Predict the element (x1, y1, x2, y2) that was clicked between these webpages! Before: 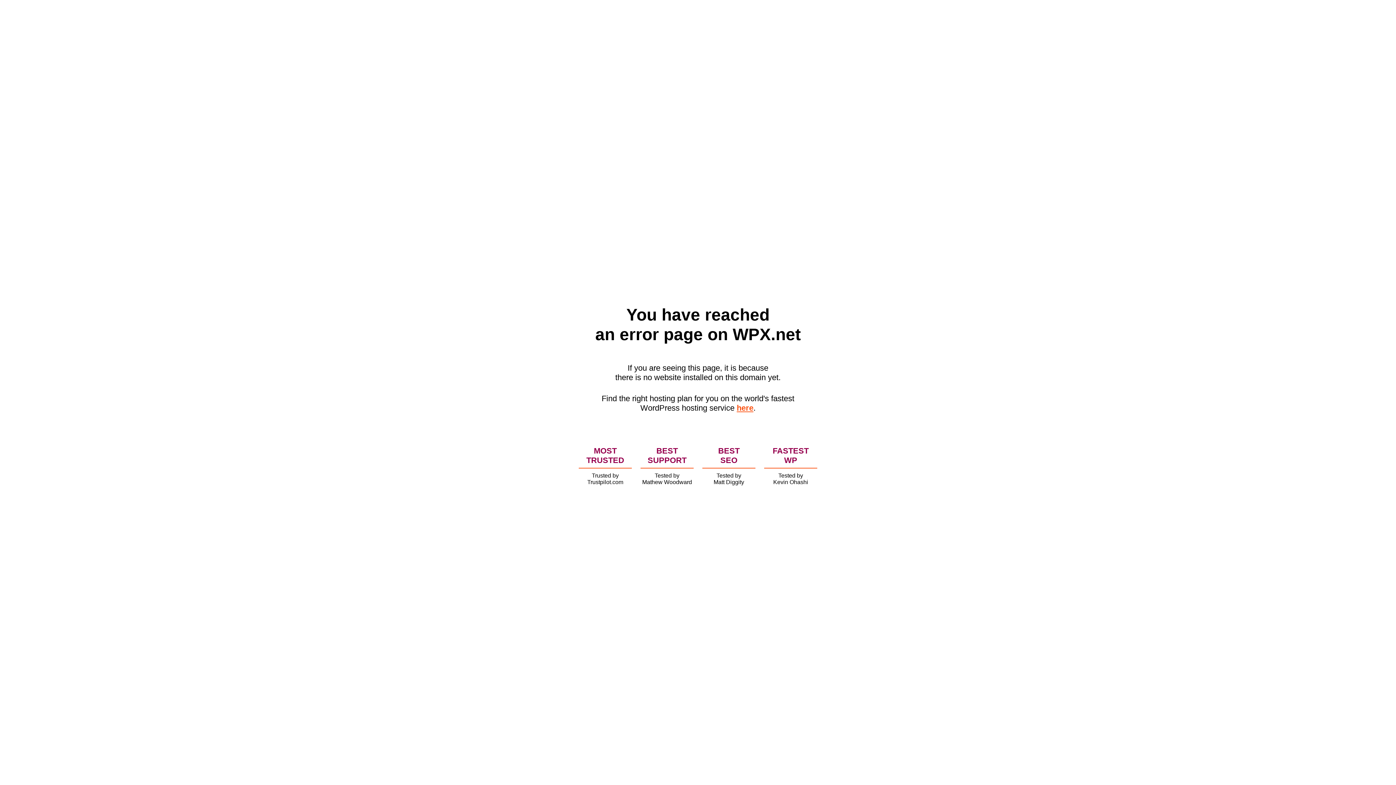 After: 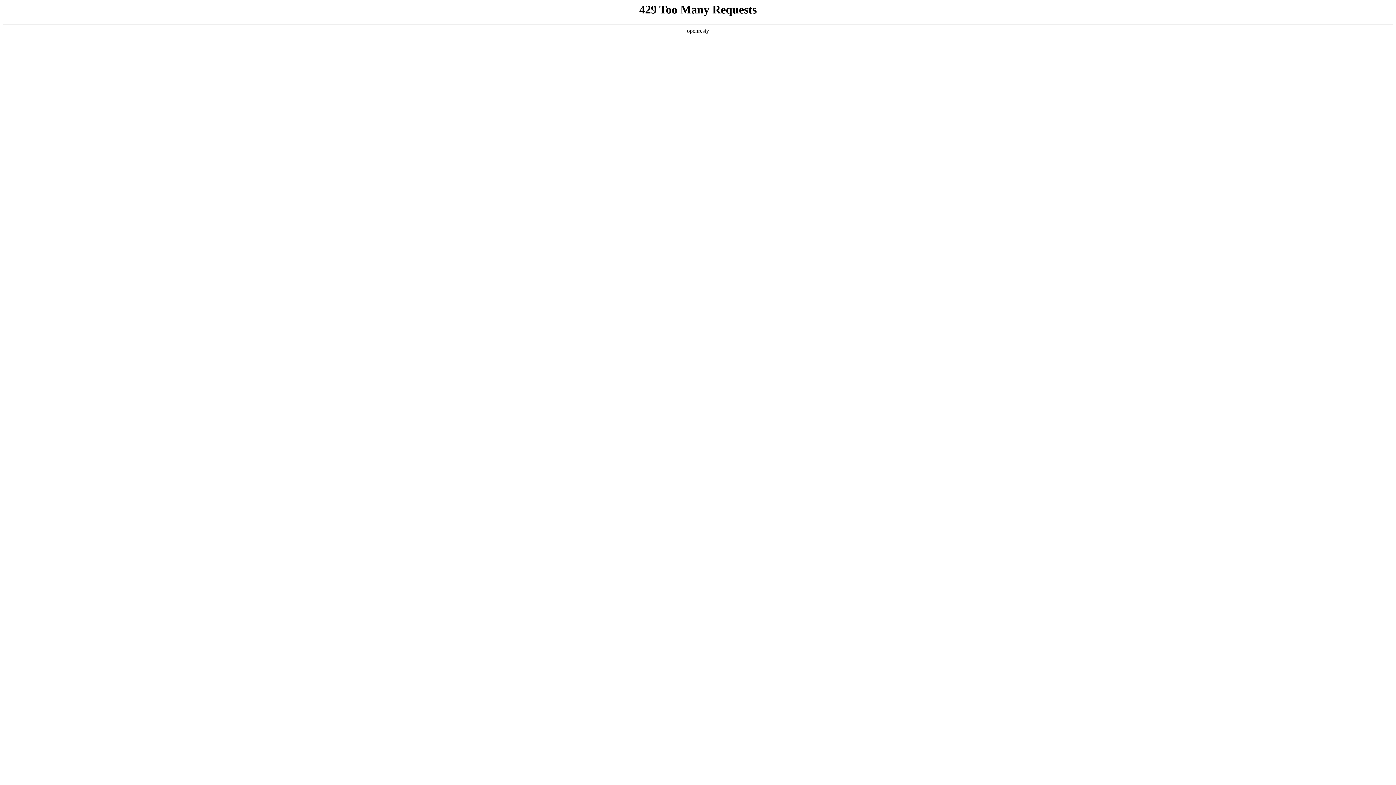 Action: bbox: (736, 403, 753, 412) label: here